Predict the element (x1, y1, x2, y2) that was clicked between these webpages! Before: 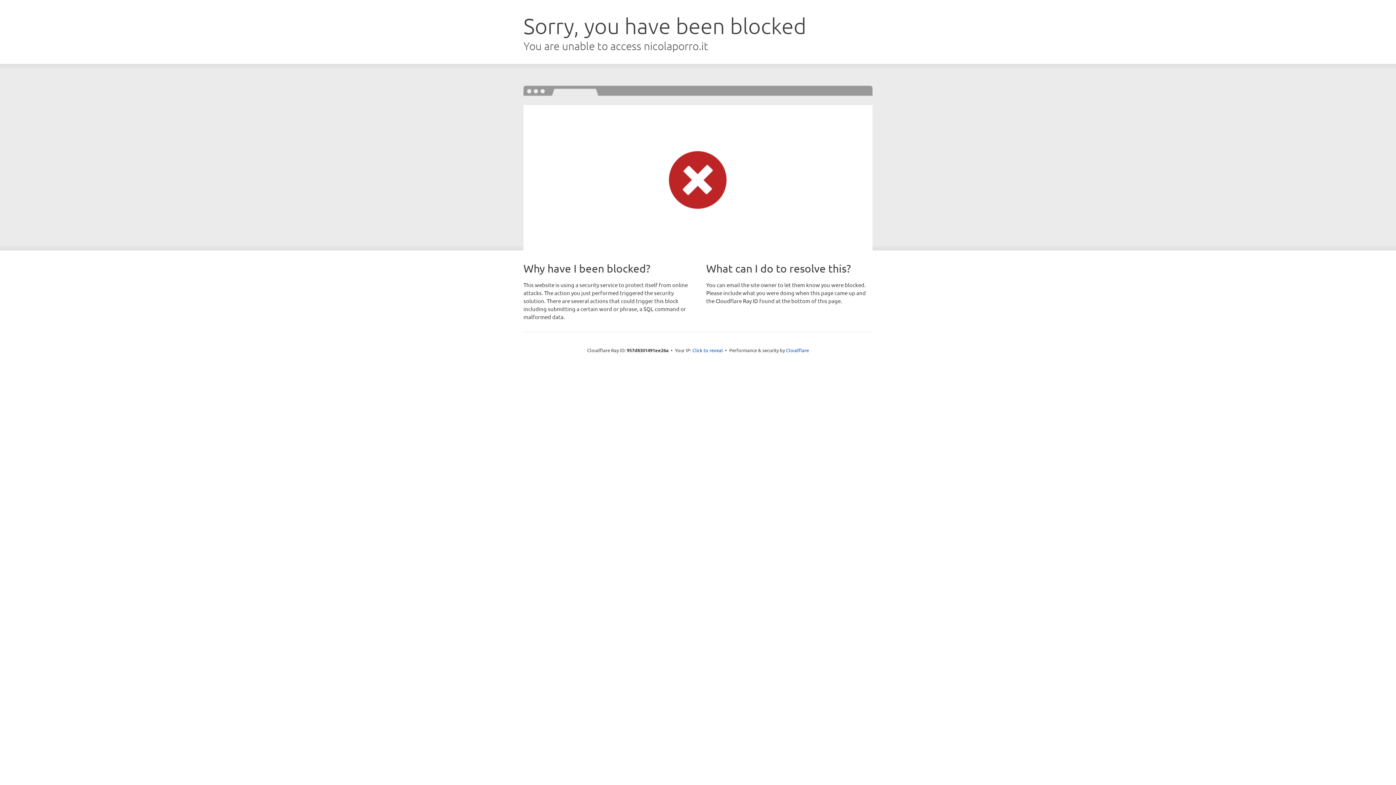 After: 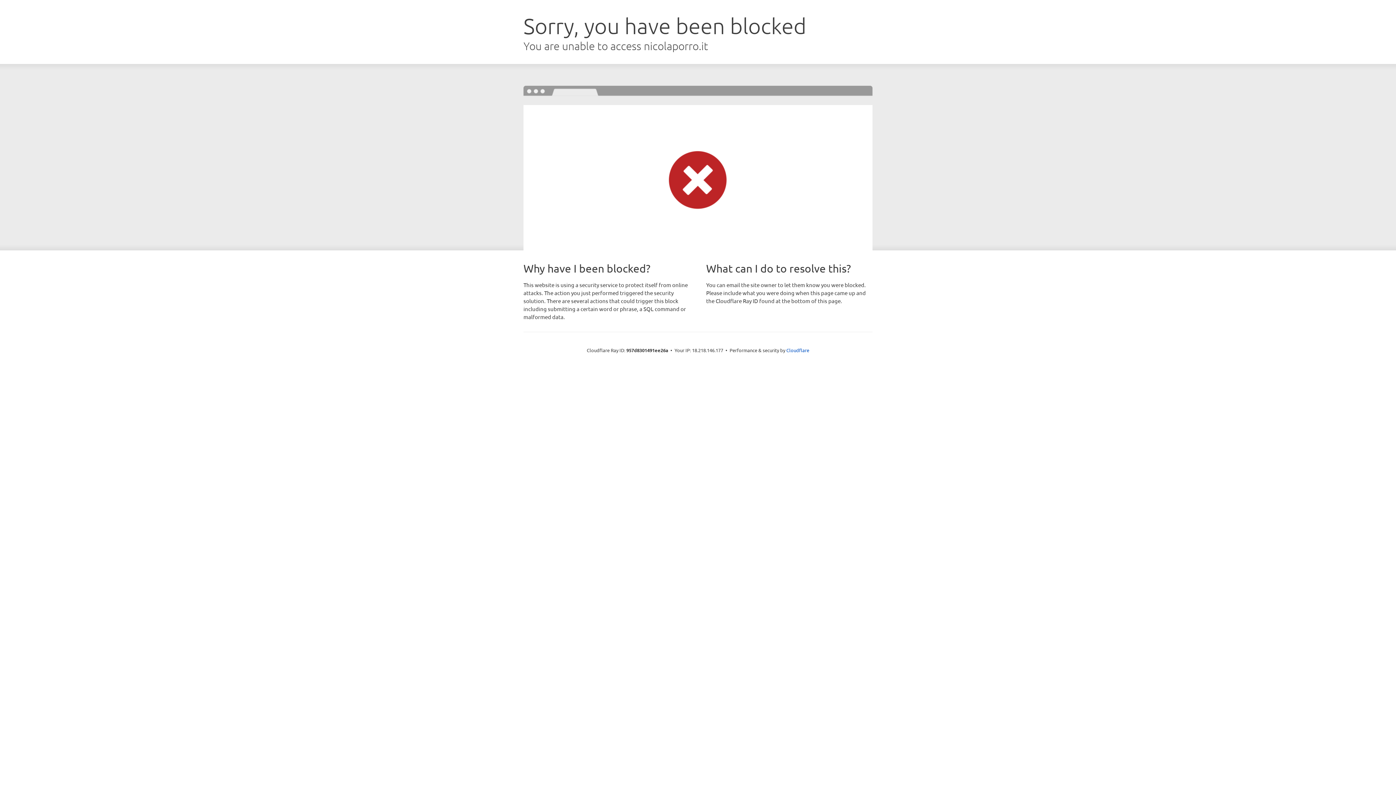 Action: bbox: (692, 346, 723, 353) label: Click to reveal